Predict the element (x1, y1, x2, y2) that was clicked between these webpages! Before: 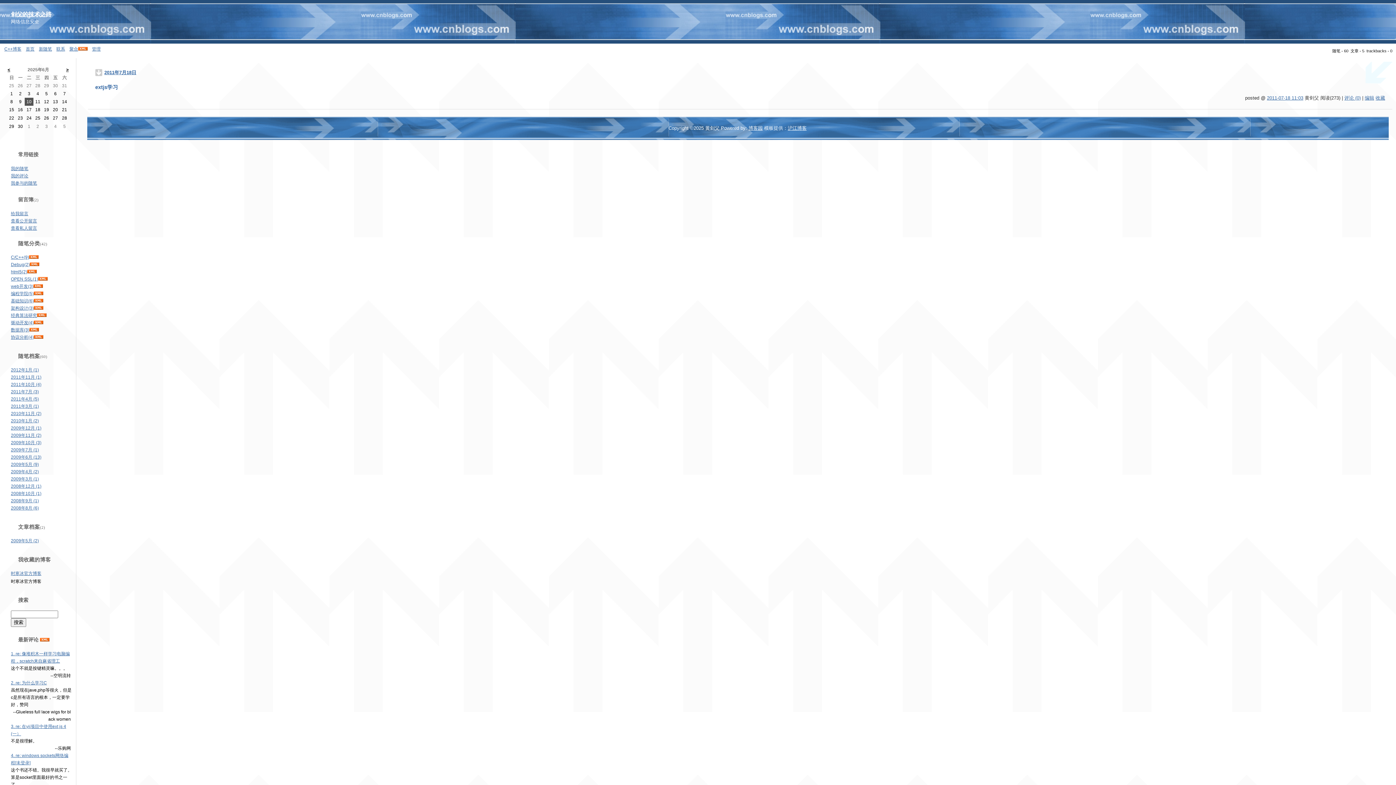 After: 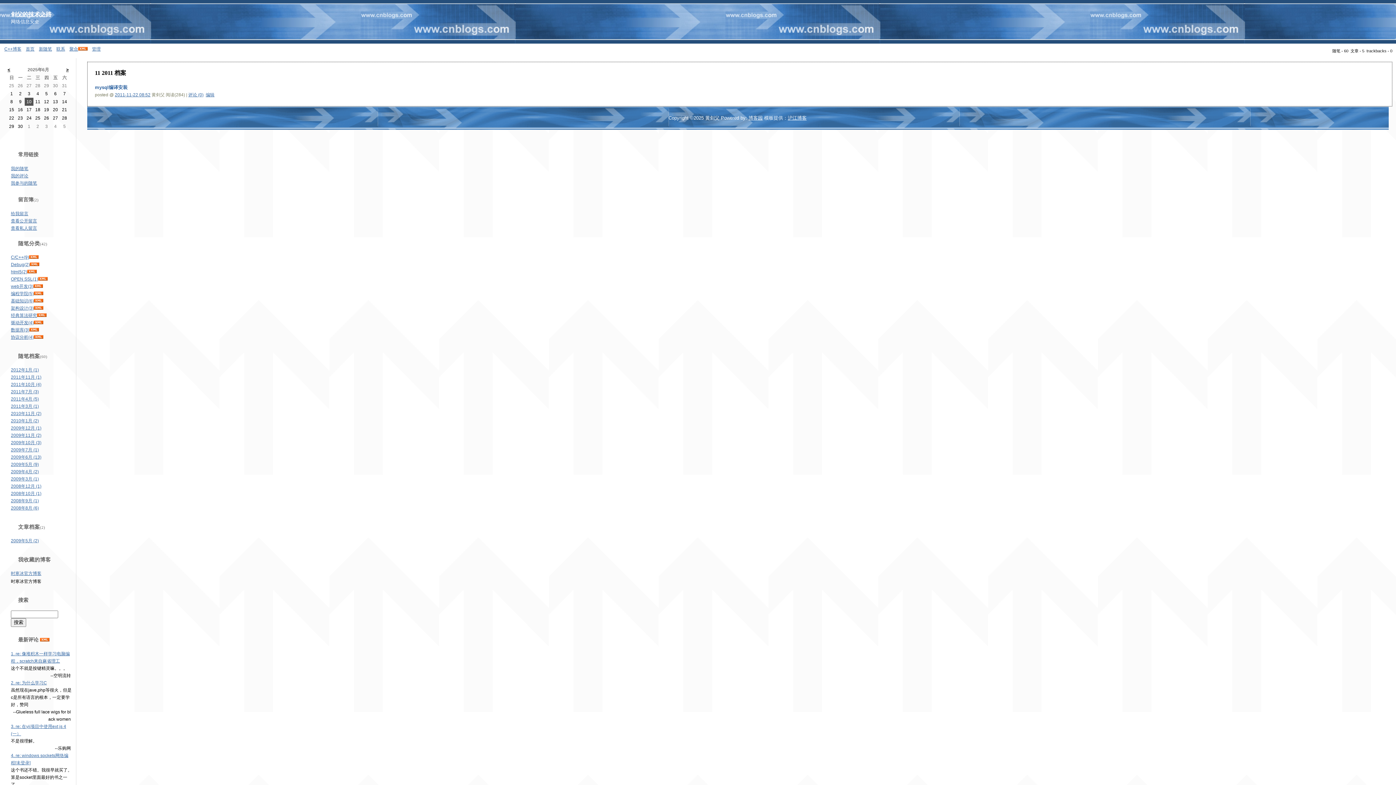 Action: bbox: (10, 374, 41, 380) label: 2011年11月 (1)